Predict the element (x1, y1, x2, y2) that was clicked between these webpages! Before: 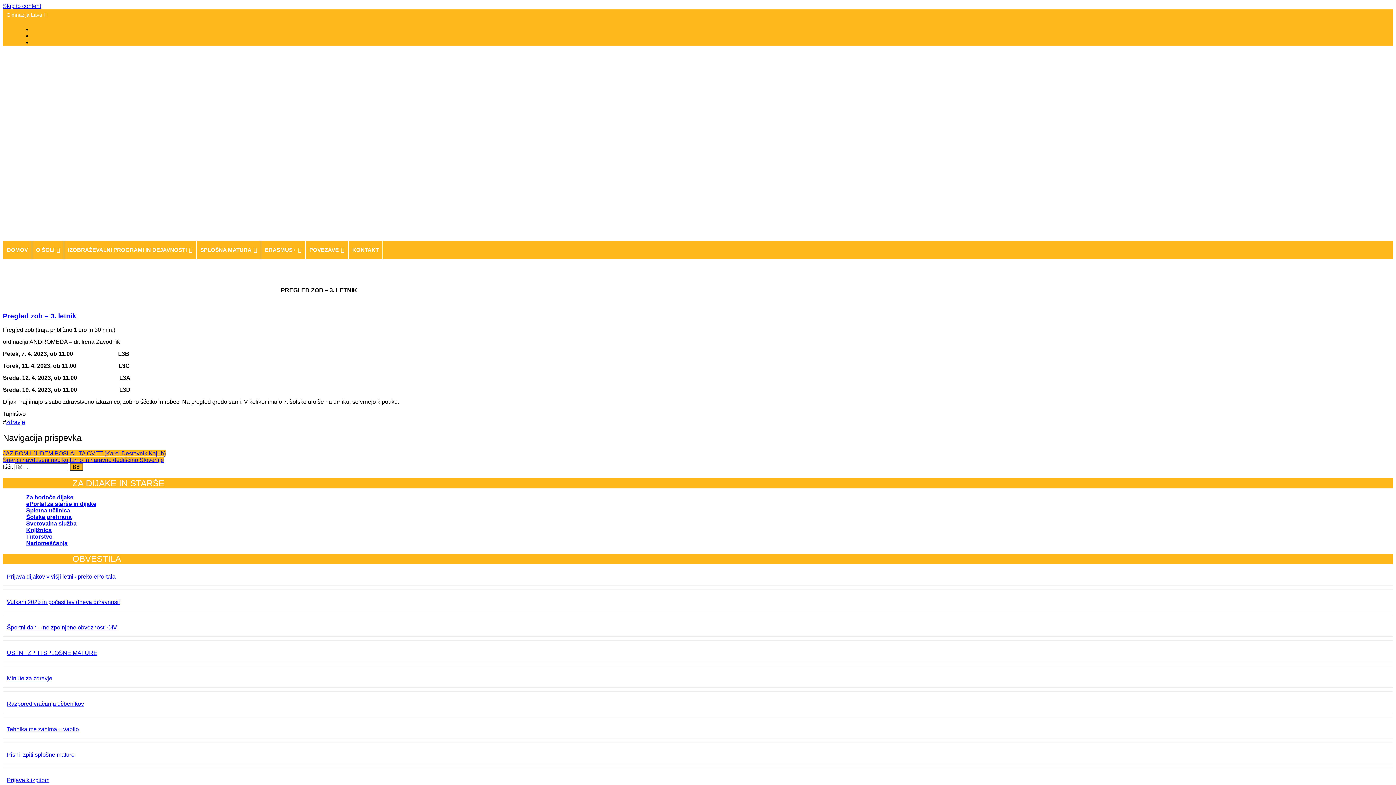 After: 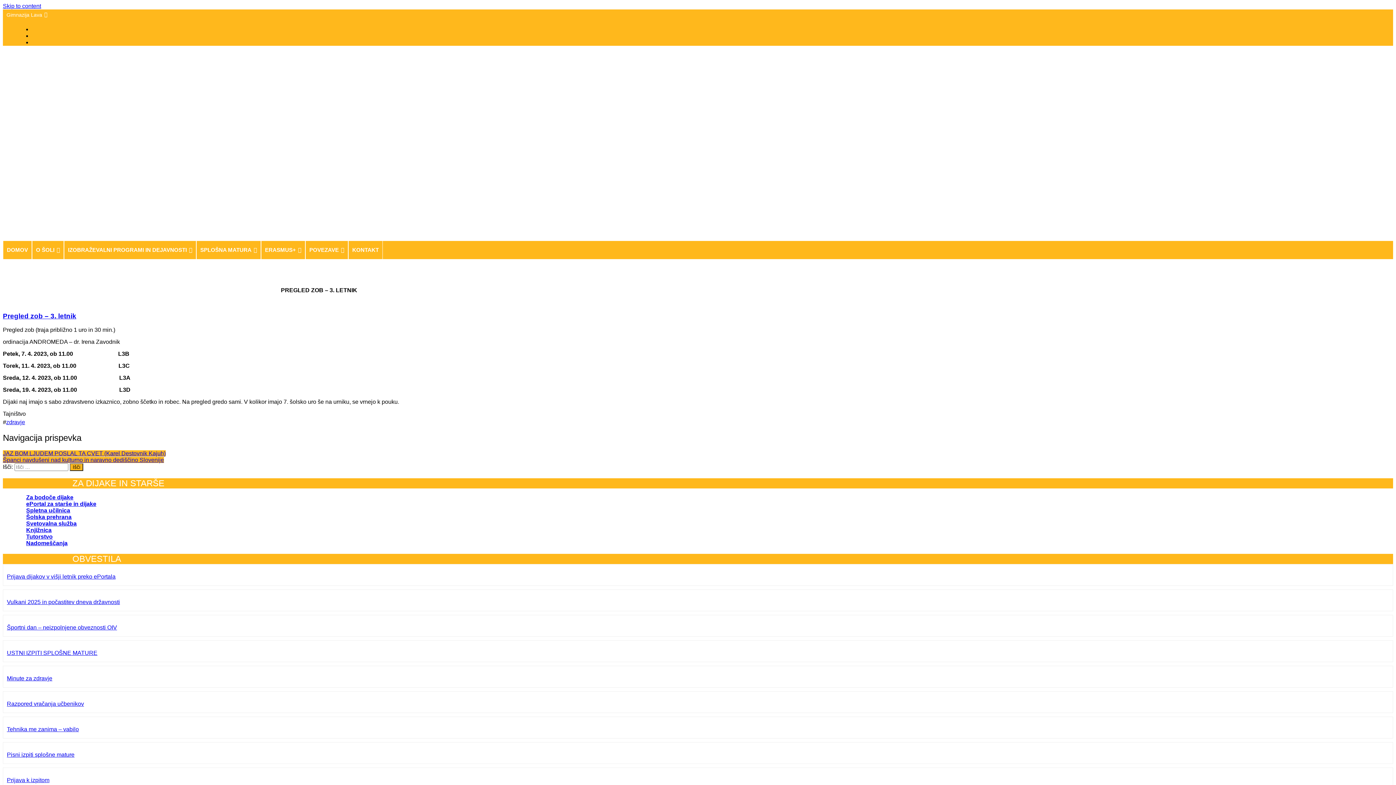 Action: label: Knjižnica bbox: (26, 527, 51, 533)